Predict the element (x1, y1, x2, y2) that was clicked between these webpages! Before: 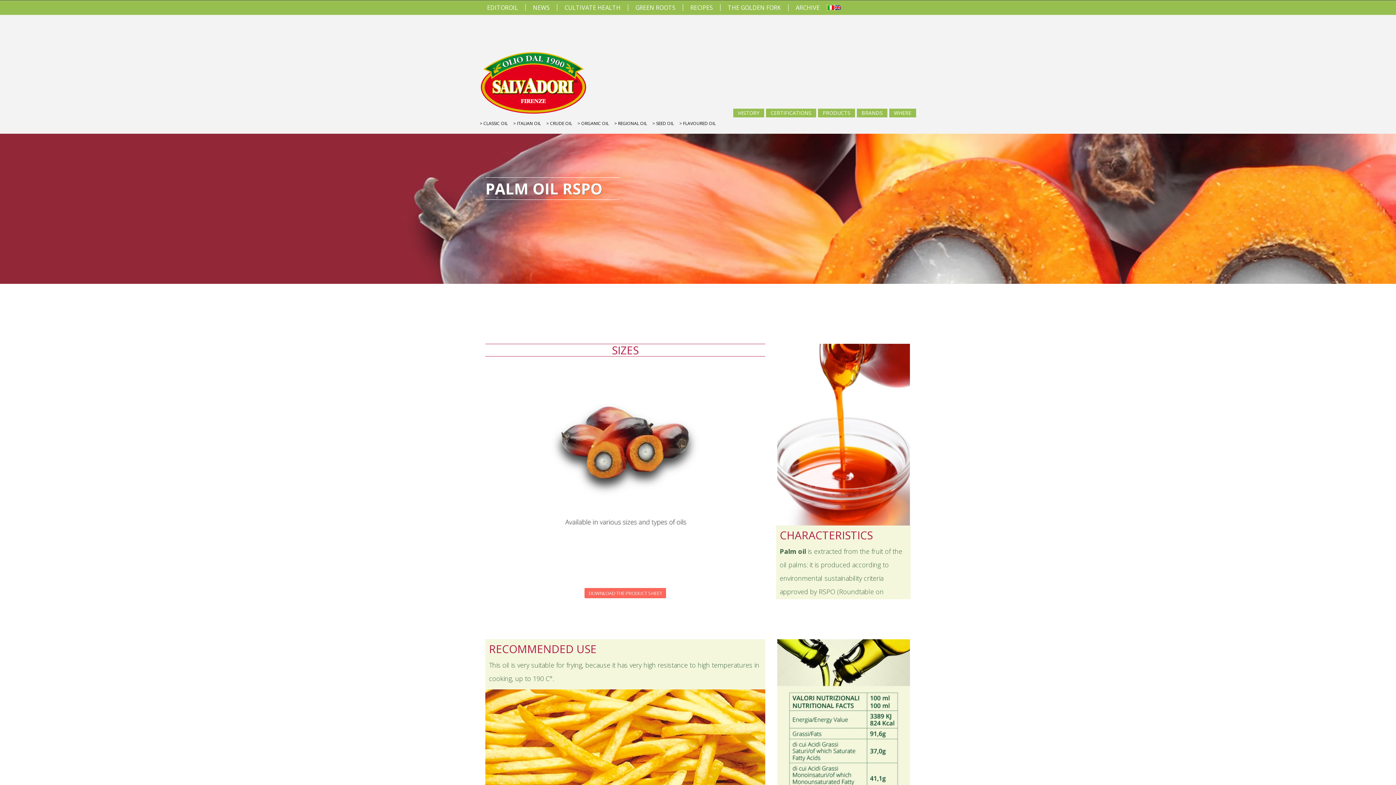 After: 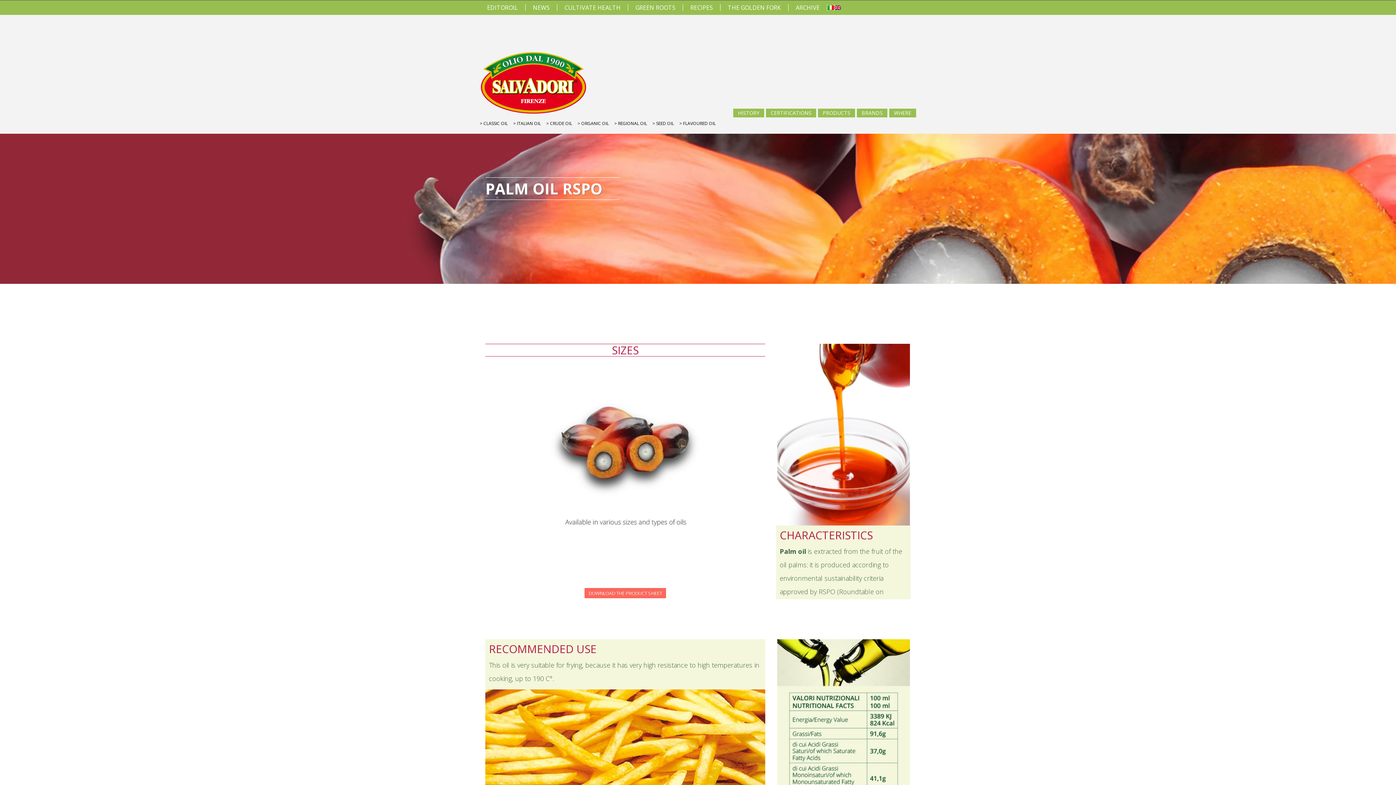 Action: bbox: (834, 4, 841, 10)